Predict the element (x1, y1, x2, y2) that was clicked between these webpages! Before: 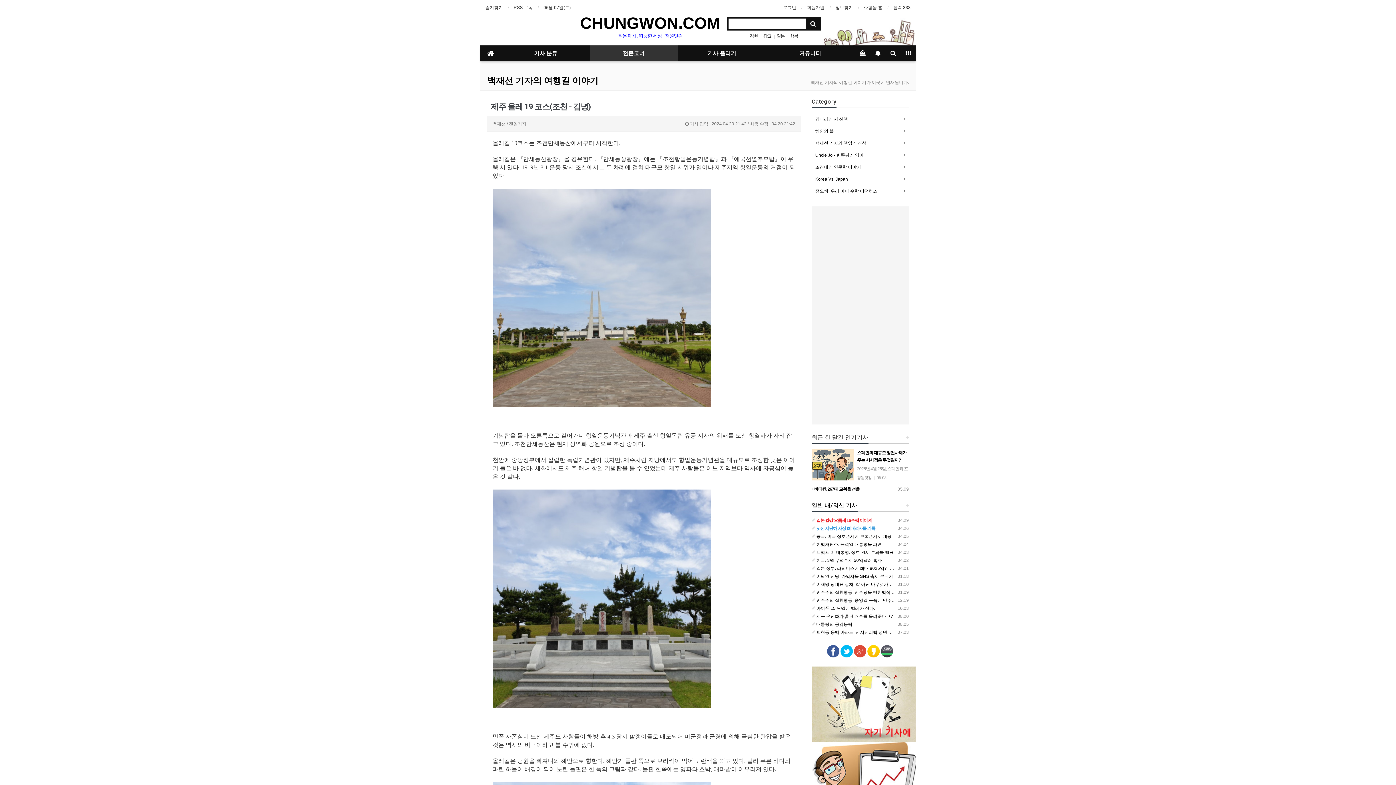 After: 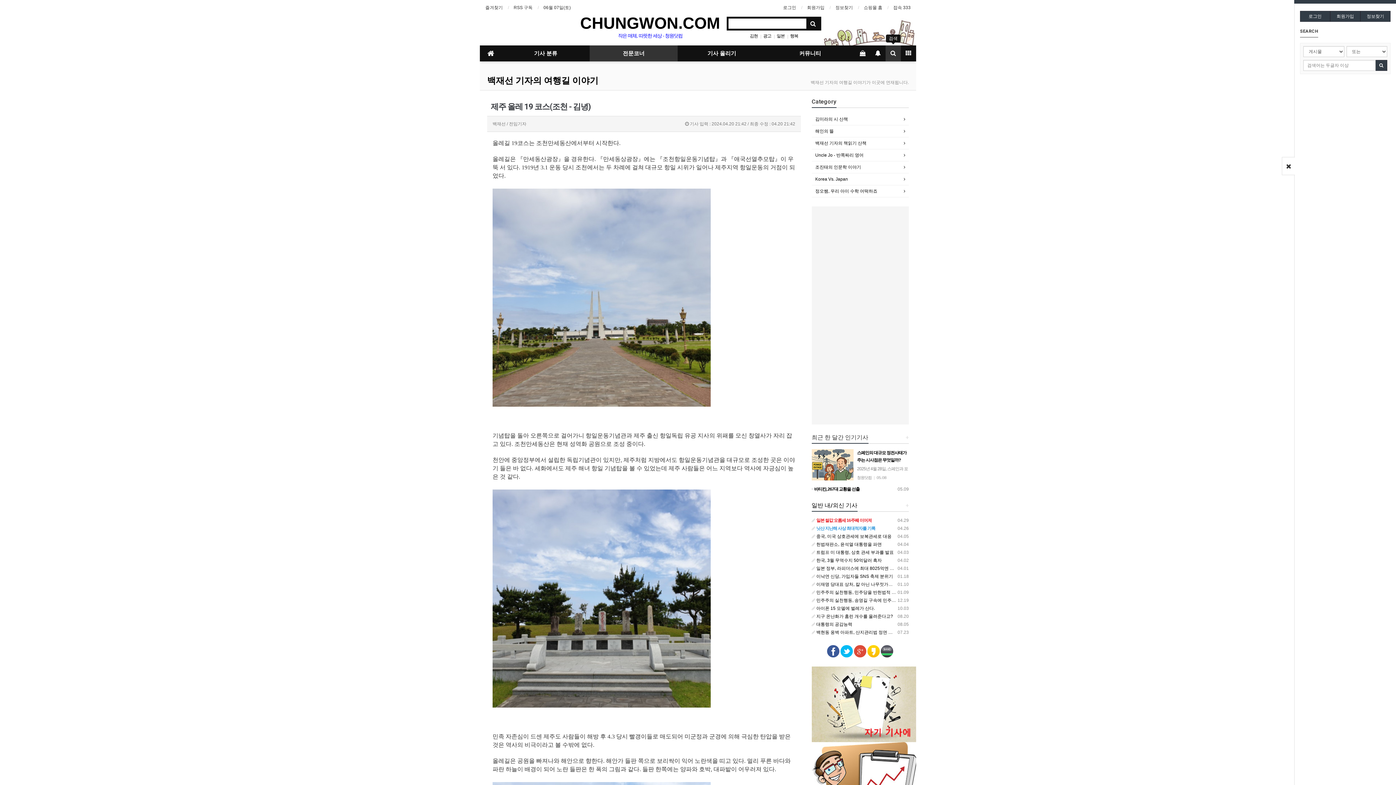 Action: bbox: (885, 45, 901, 61)